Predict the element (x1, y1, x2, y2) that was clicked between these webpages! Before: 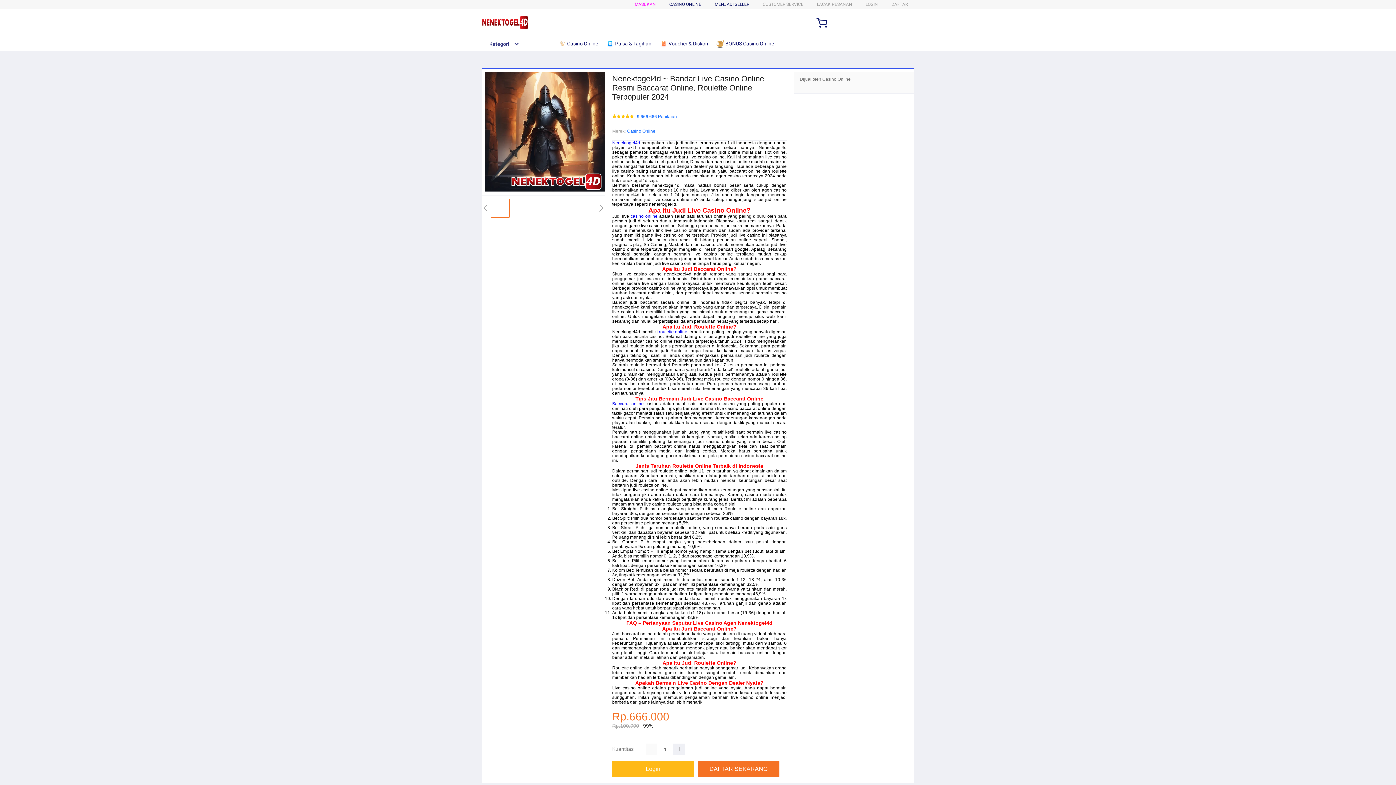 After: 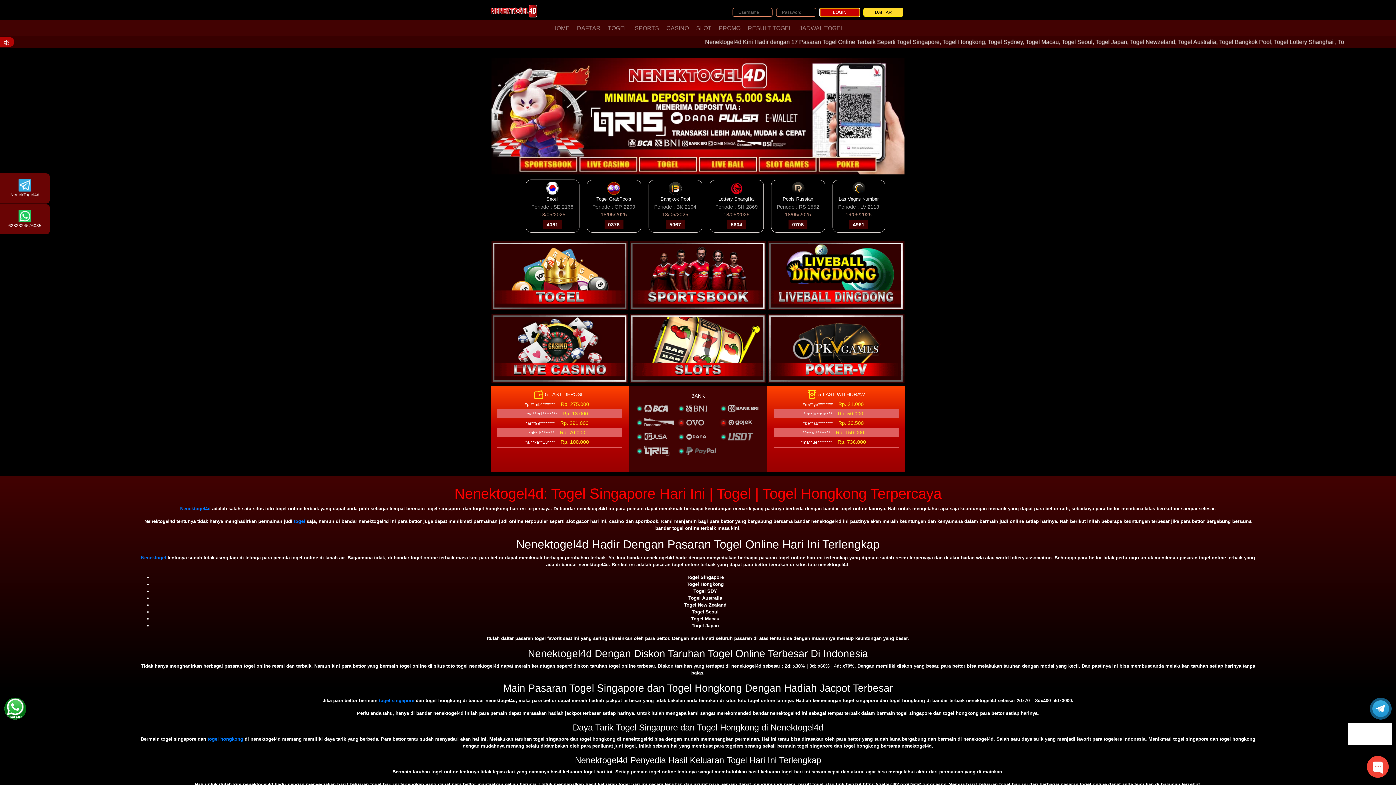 Action: bbox: (865, 1, 878, 6) label: LOGIN